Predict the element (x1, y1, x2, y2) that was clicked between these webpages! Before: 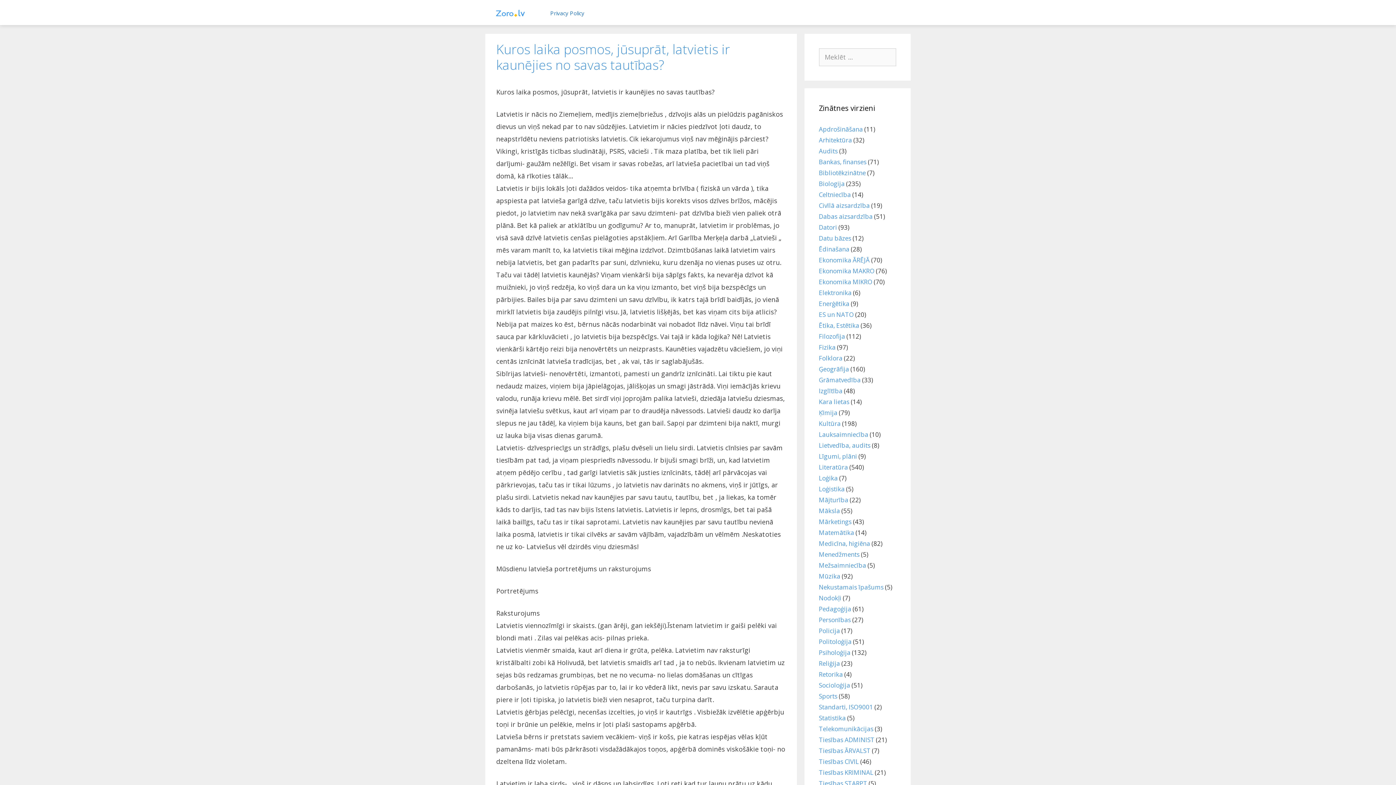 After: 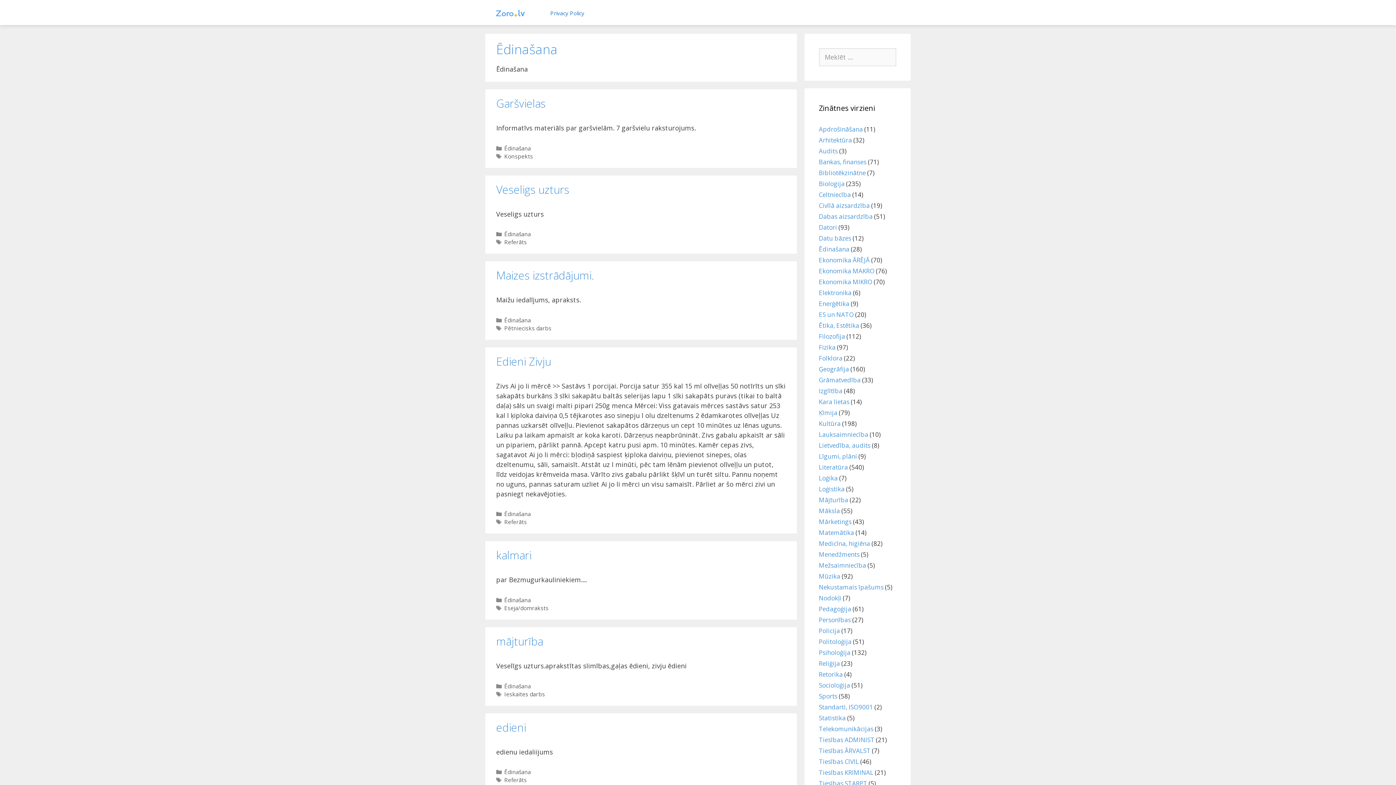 Action: bbox: (819, 245, 849, 253) label: Ēdinašana